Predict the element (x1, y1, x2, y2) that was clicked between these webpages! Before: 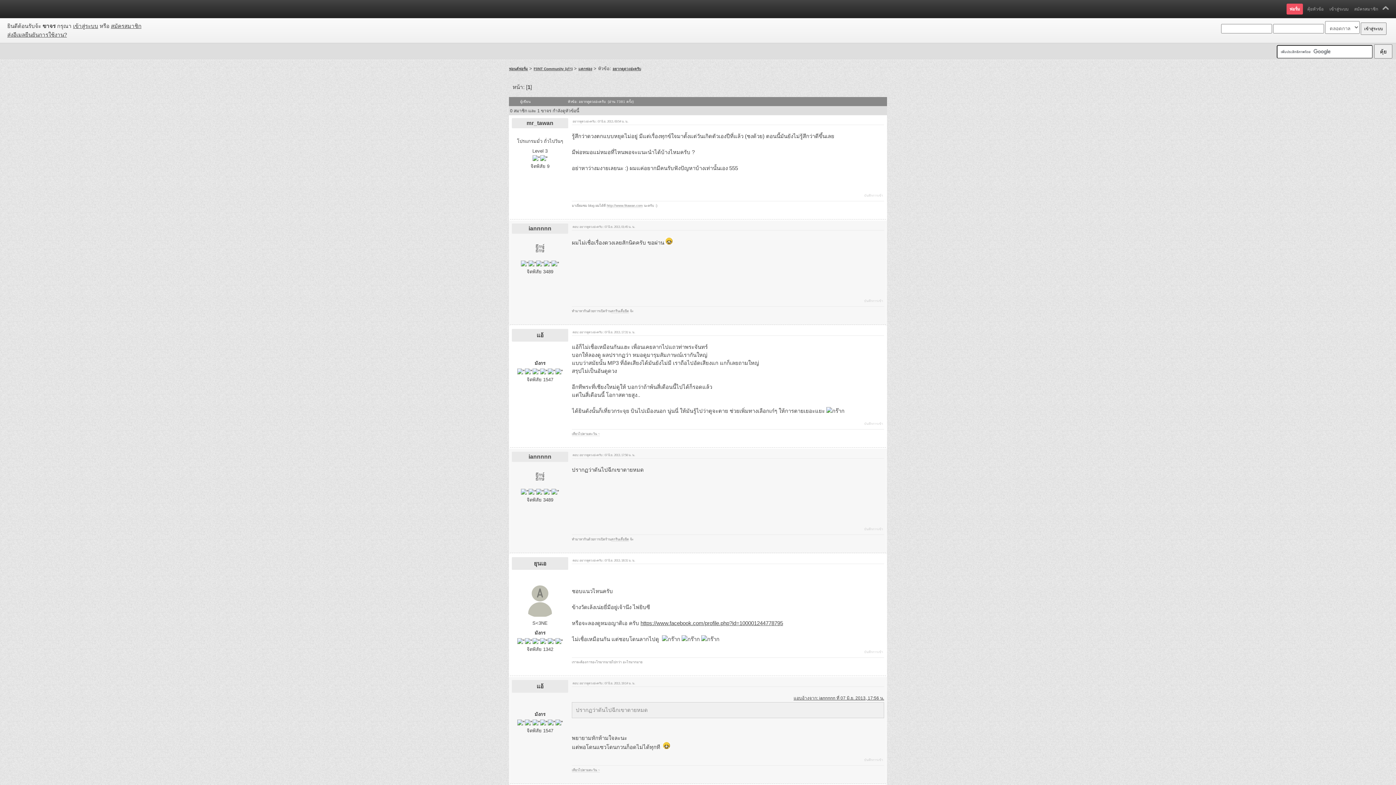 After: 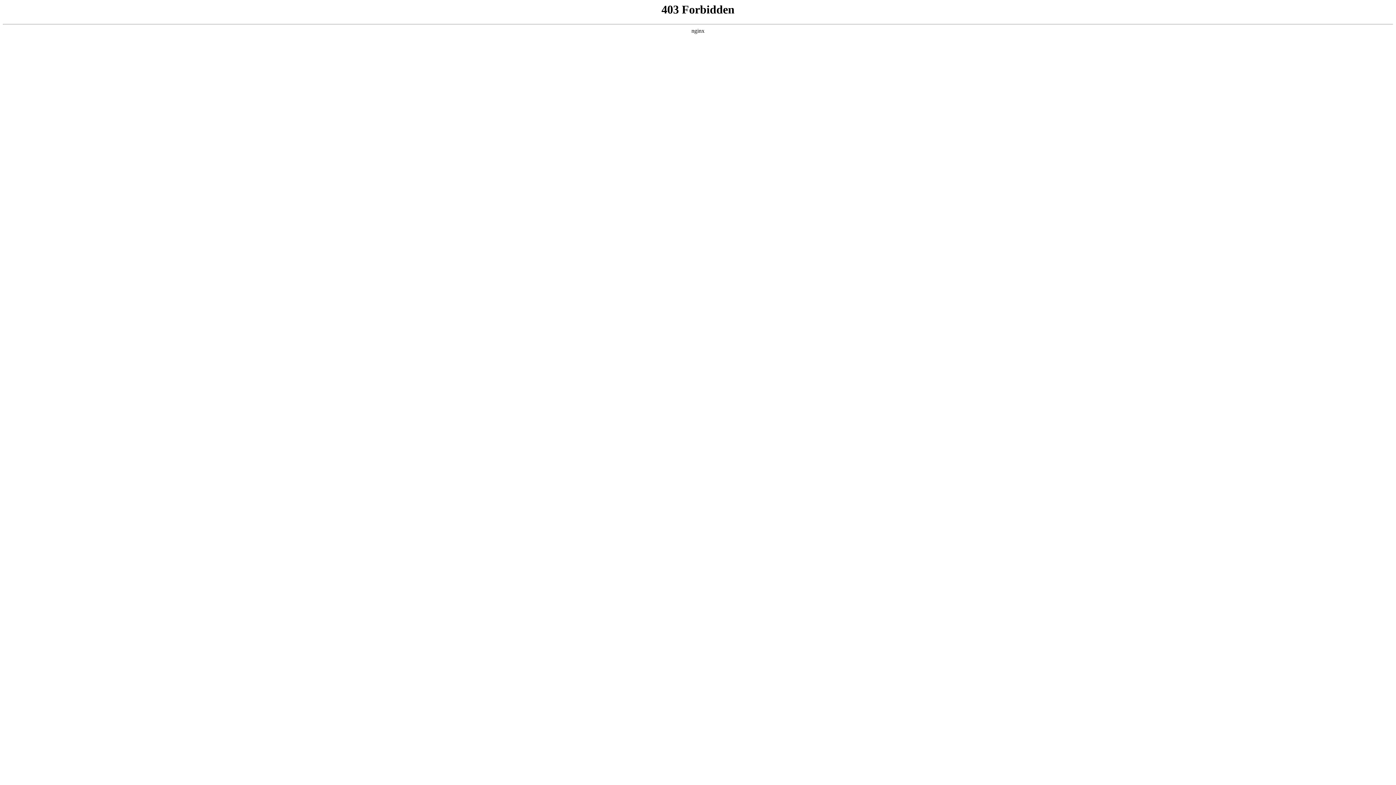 Action: bbox: (572, 119, 628, 123) label: อยากดูดวงอ่ะครับ : 07 มิ.ย. 2013, 00:54 น.